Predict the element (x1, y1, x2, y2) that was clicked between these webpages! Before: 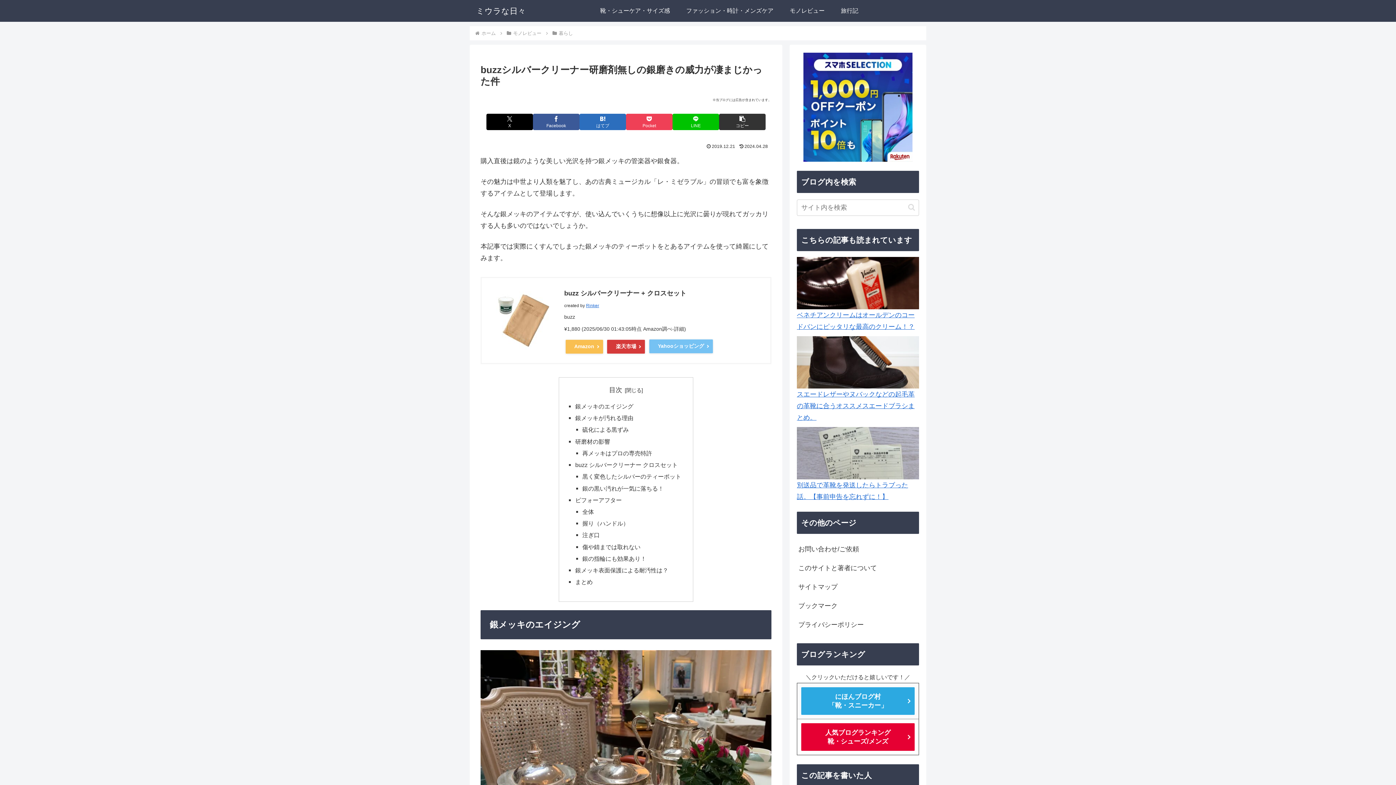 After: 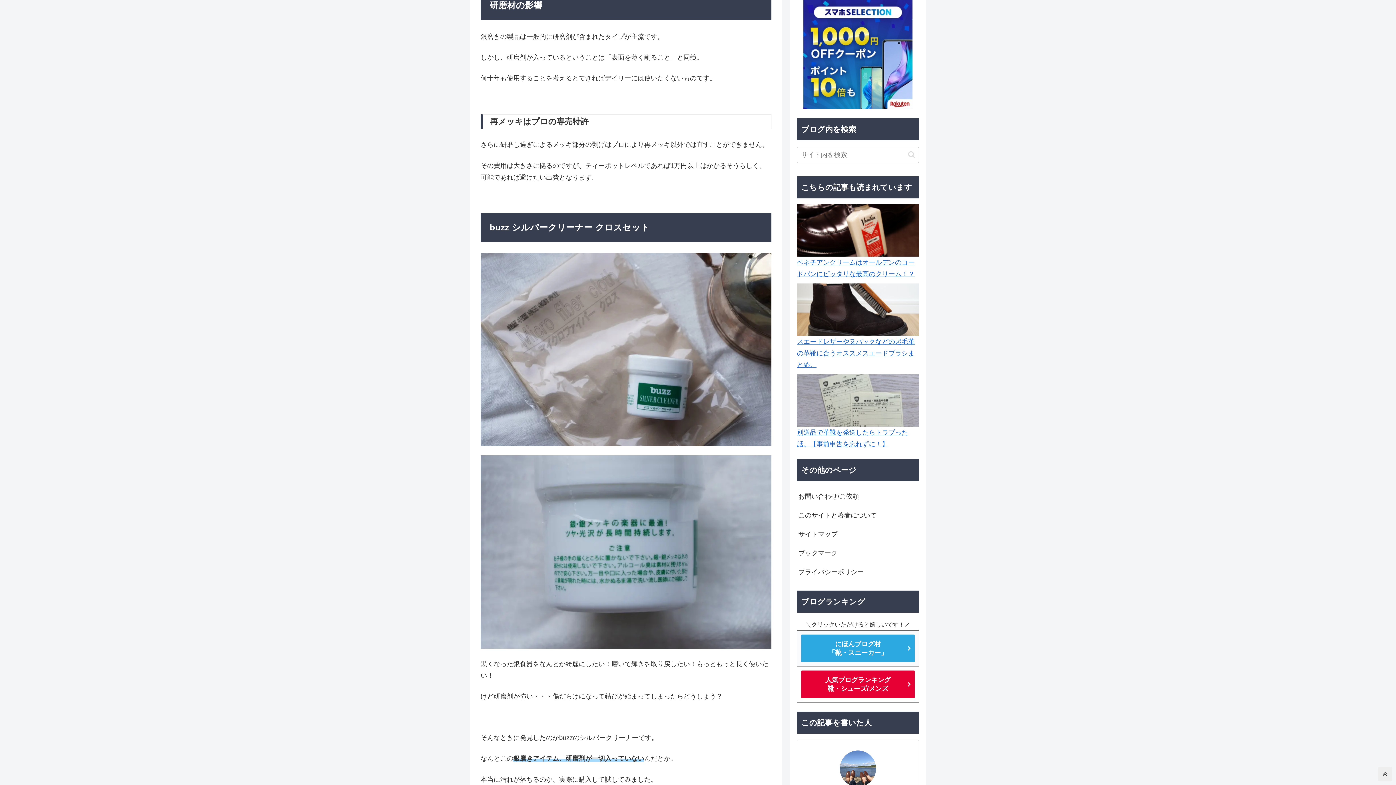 Action: label: 研磨材の影響 bbox: (575, 438, 610, 444)